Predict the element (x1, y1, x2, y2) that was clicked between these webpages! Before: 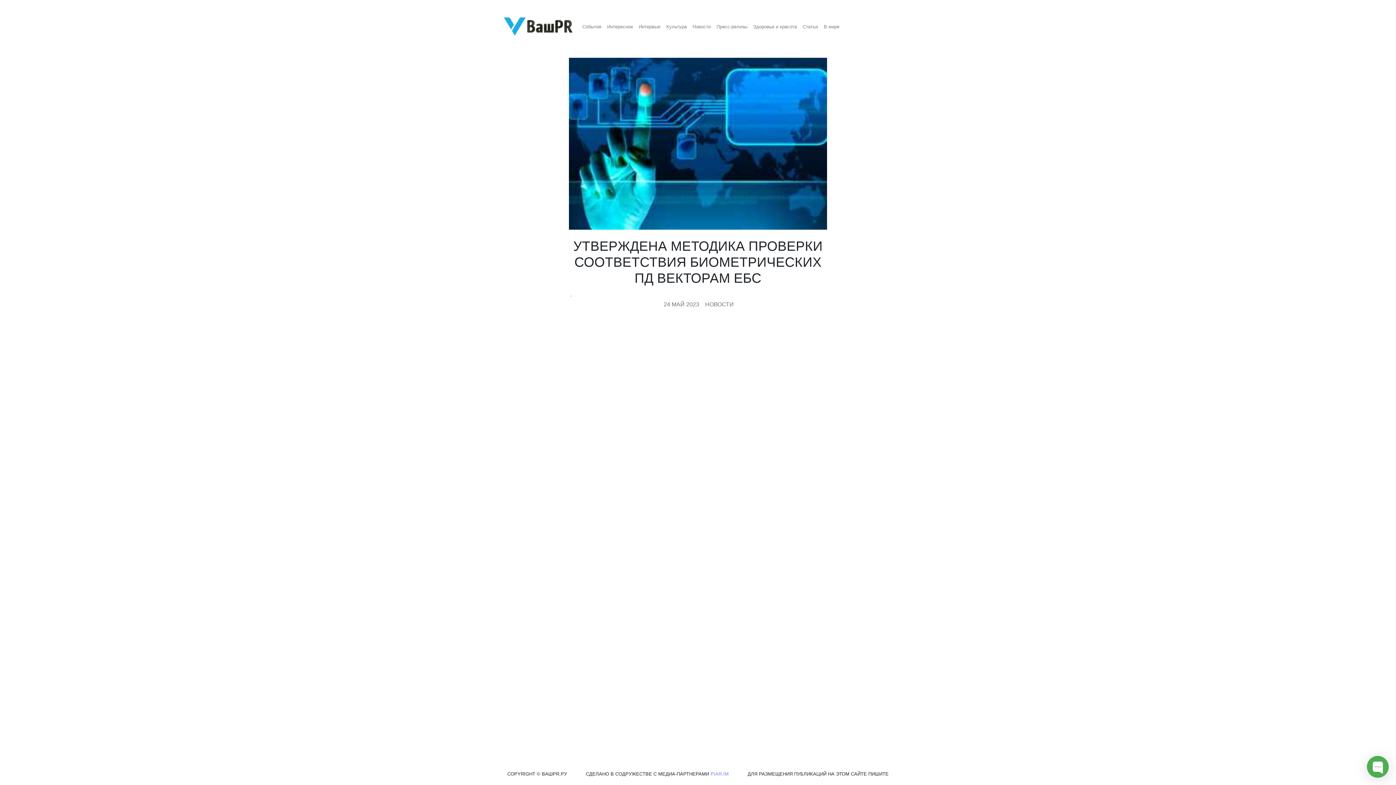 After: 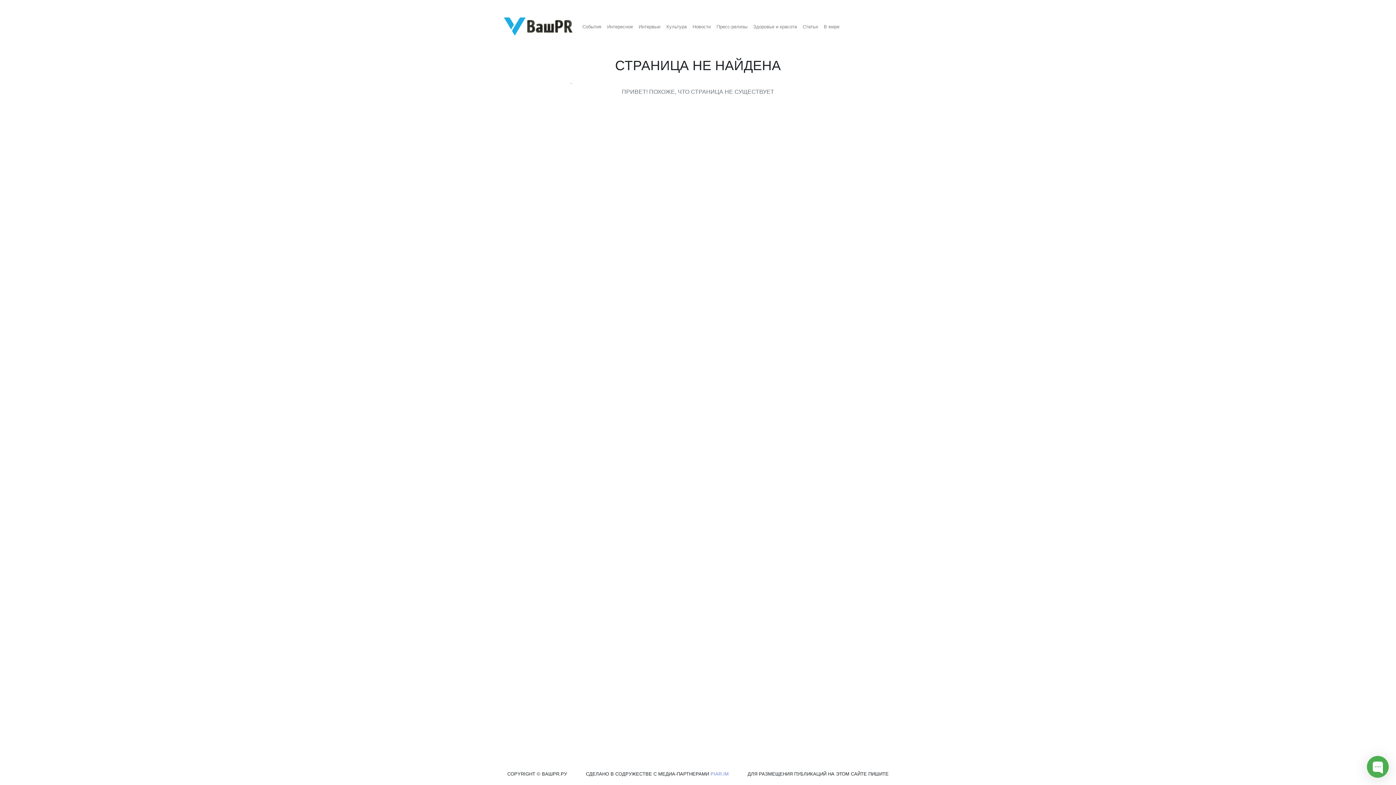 Action: bbox: (579, 20, 604, 32) label: События